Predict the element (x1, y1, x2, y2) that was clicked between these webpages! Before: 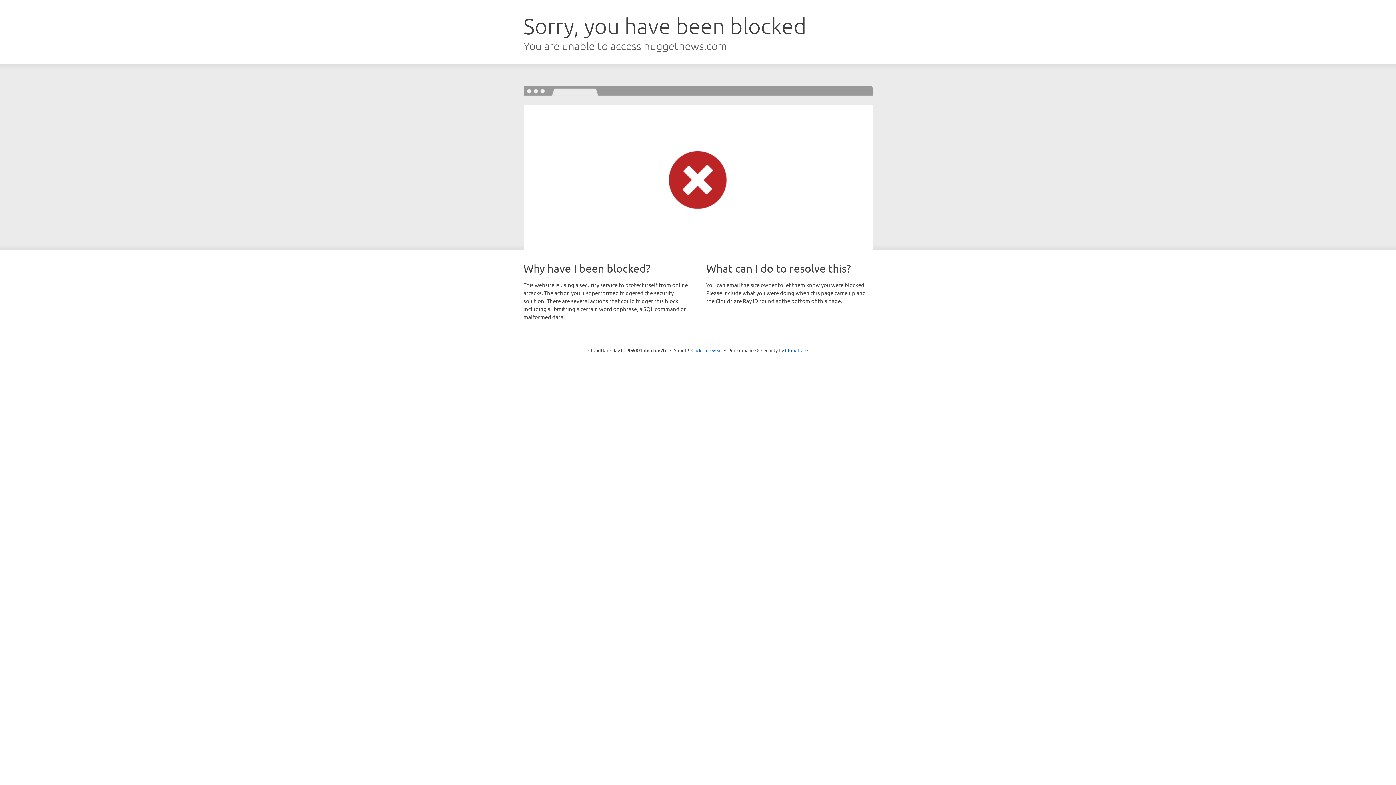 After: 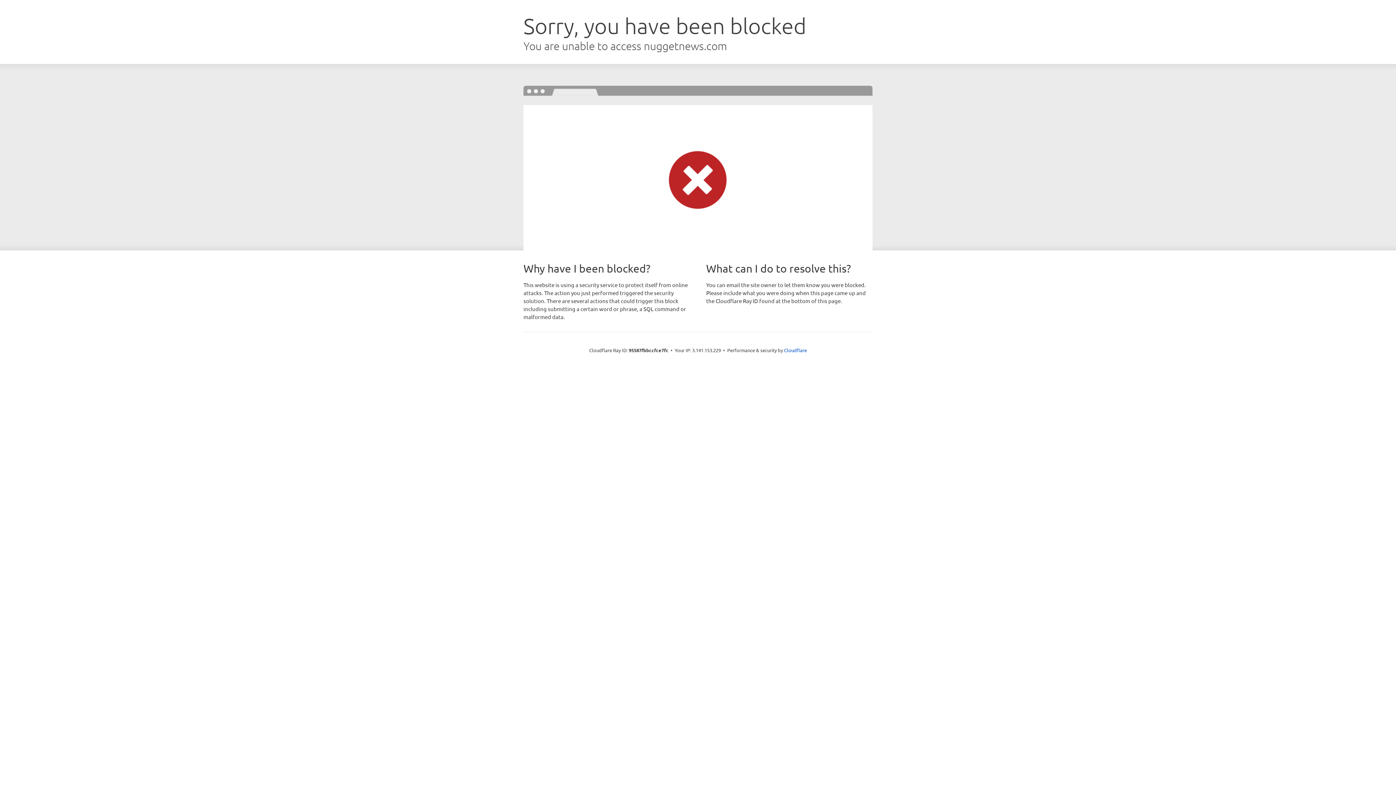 Action: label: Click to reveal bbox: (691, 346, 722, 353)